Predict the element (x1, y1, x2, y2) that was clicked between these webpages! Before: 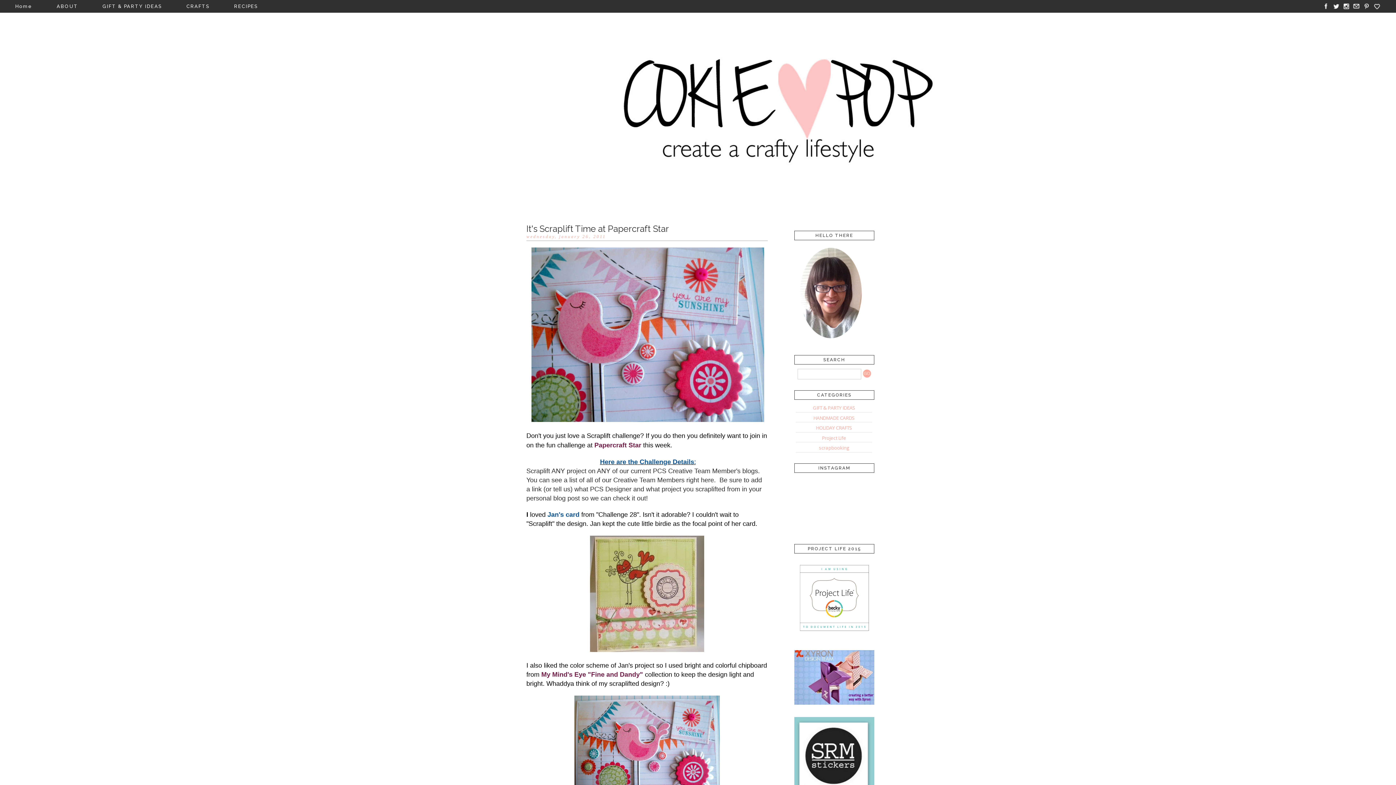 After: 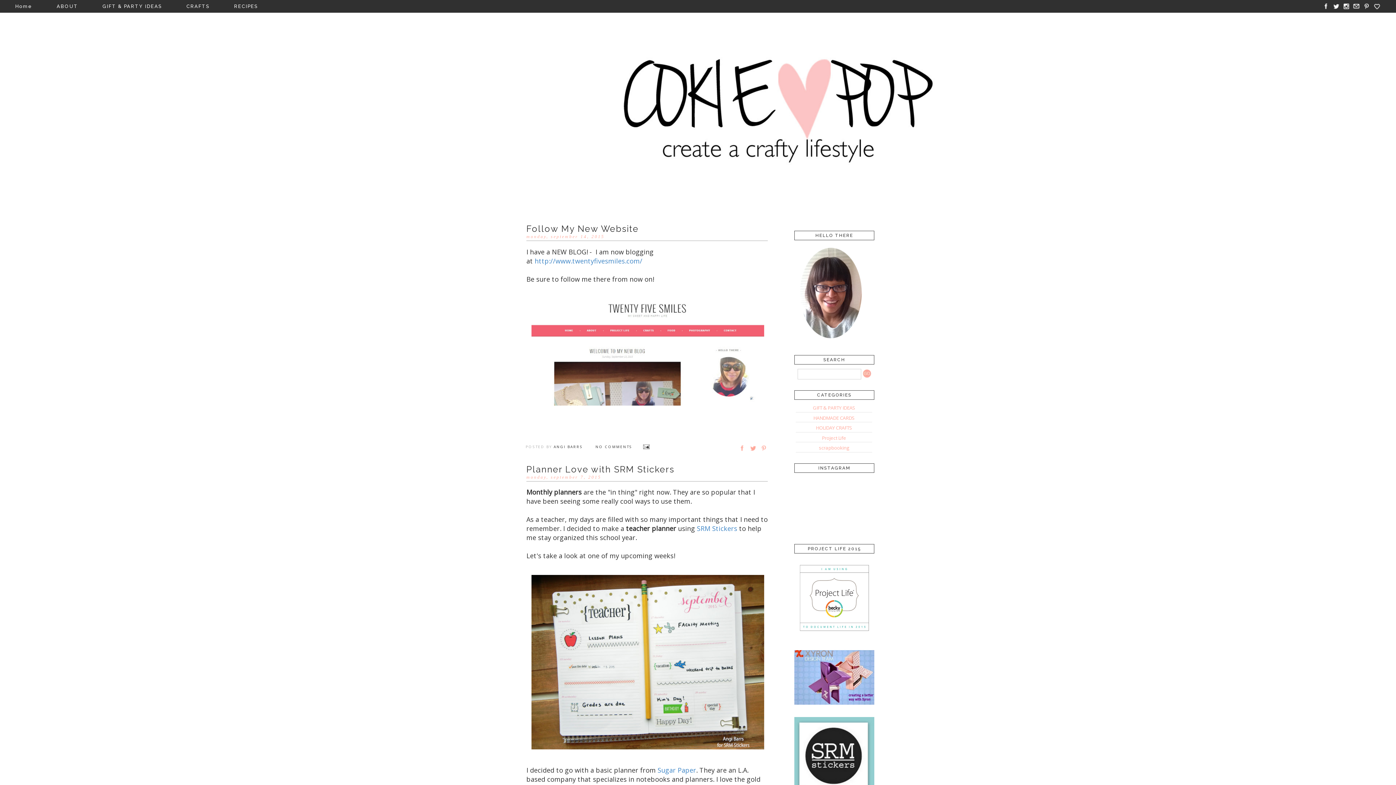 Action: label: Home bbox: (5, 2, 41, 10)